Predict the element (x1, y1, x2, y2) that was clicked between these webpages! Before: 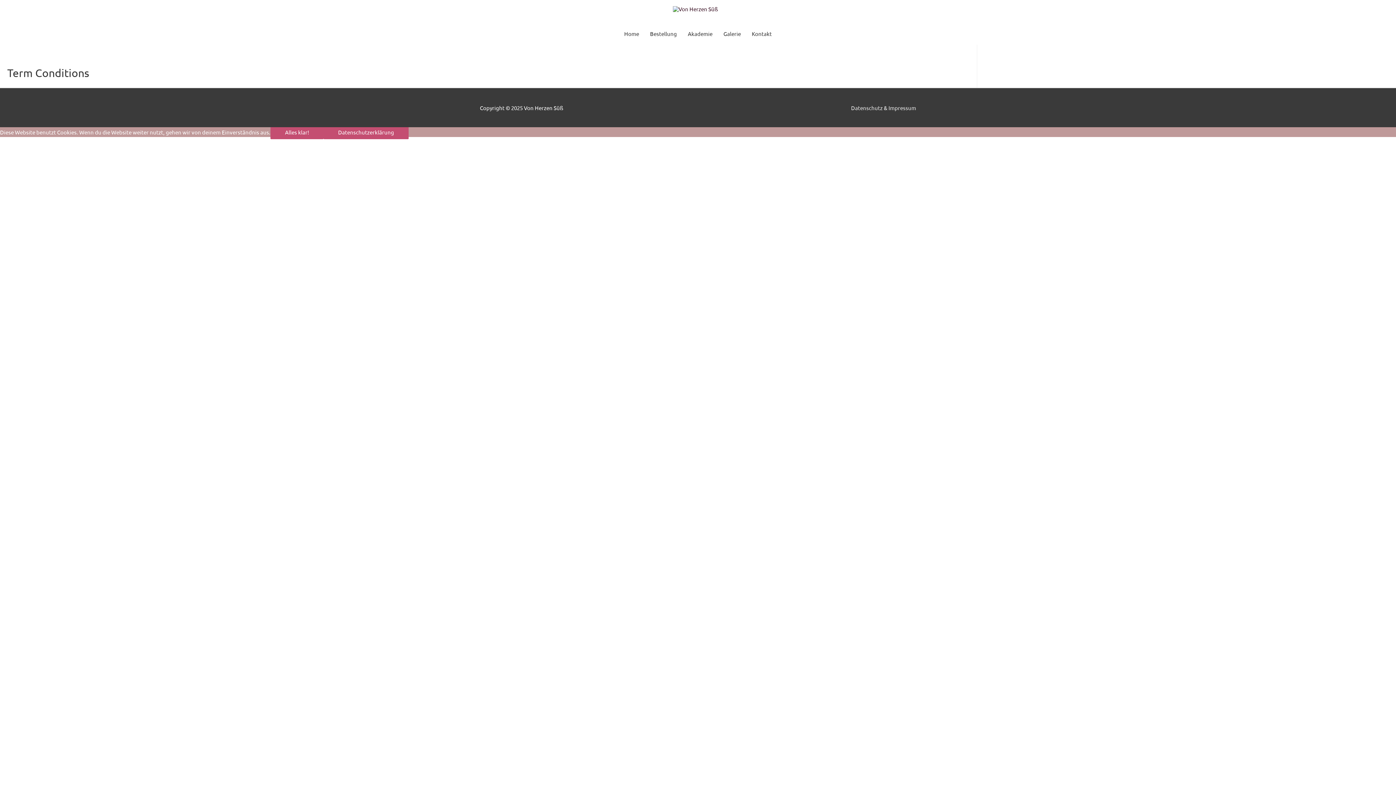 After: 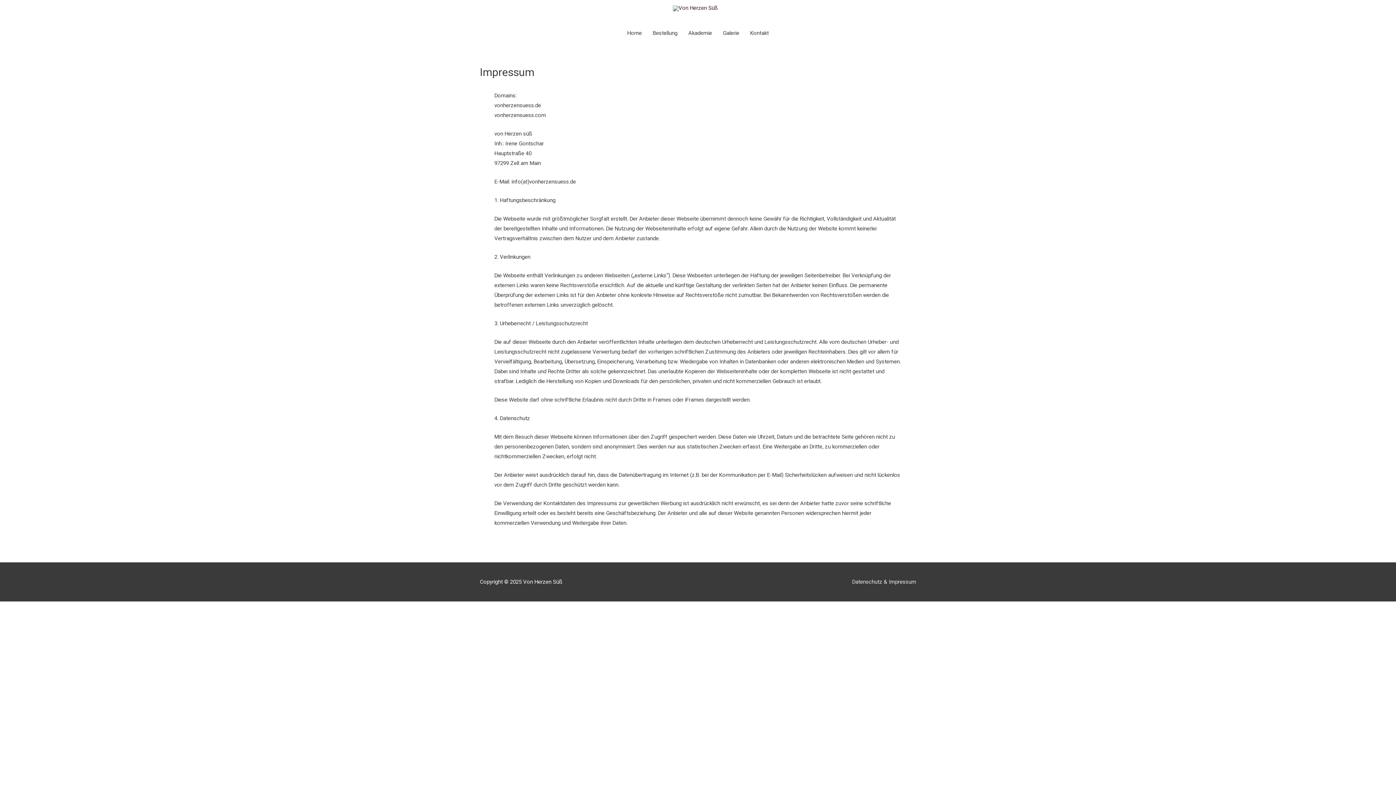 Action: label: Datenschutz & Impressum bbox: (845, 104, 916, 111)